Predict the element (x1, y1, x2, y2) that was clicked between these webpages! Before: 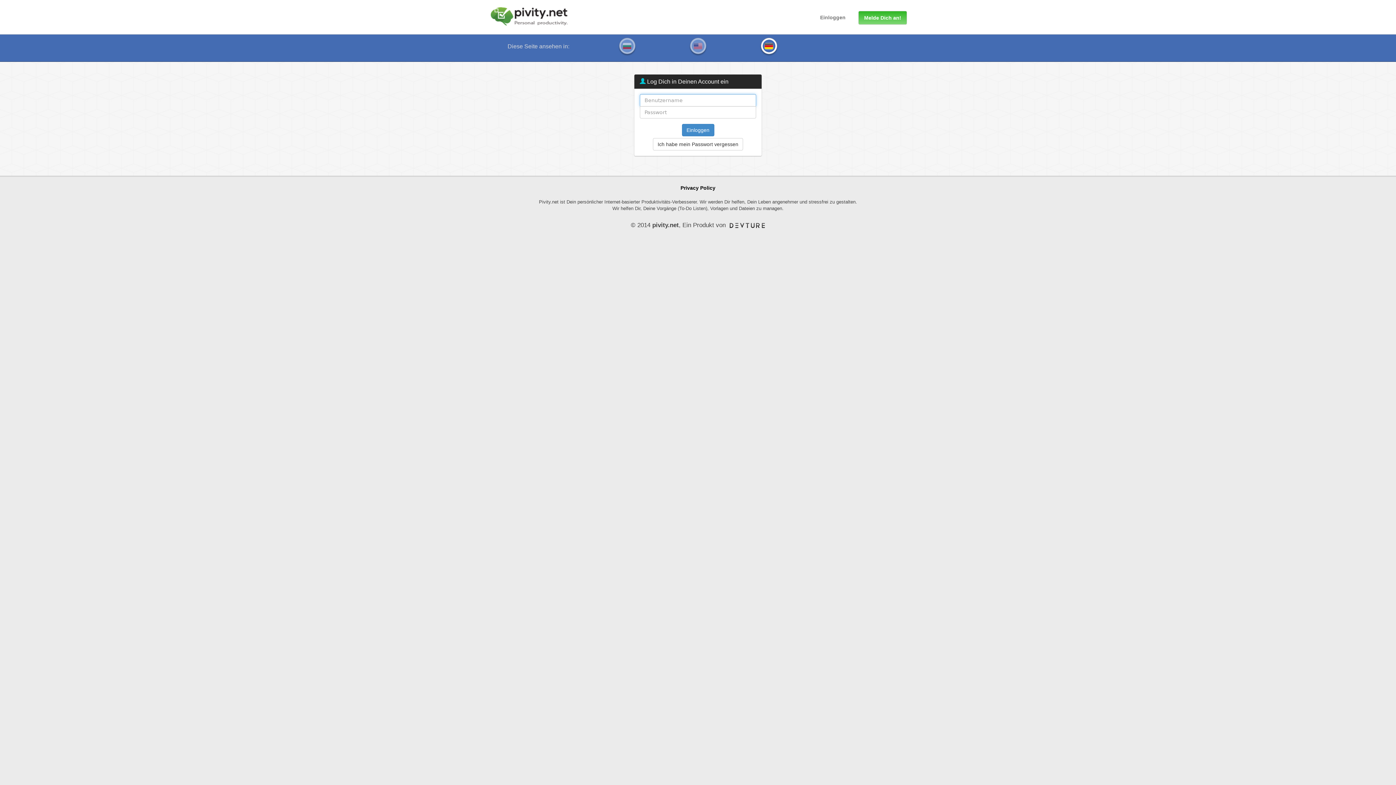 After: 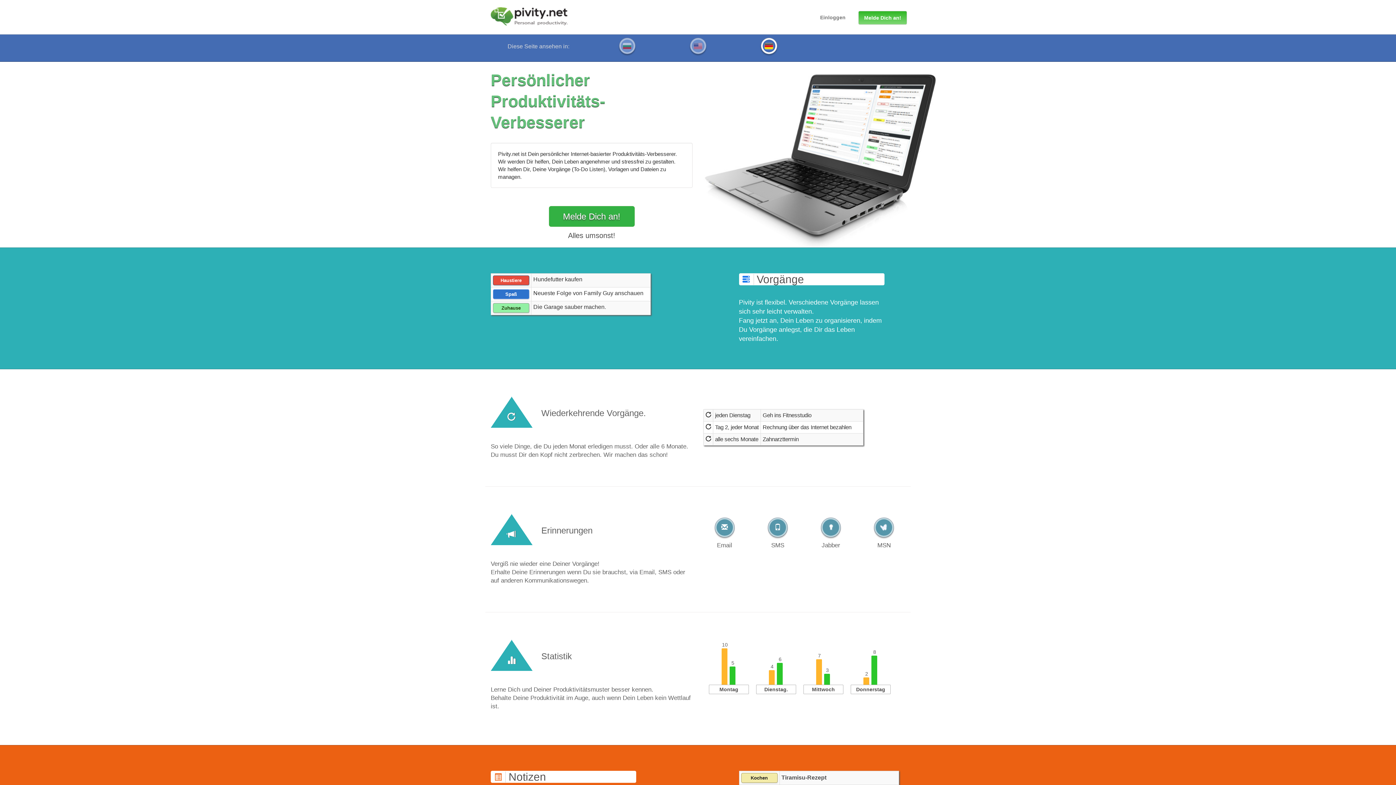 Action: bbox: (485, 7, 573, 25) label:  